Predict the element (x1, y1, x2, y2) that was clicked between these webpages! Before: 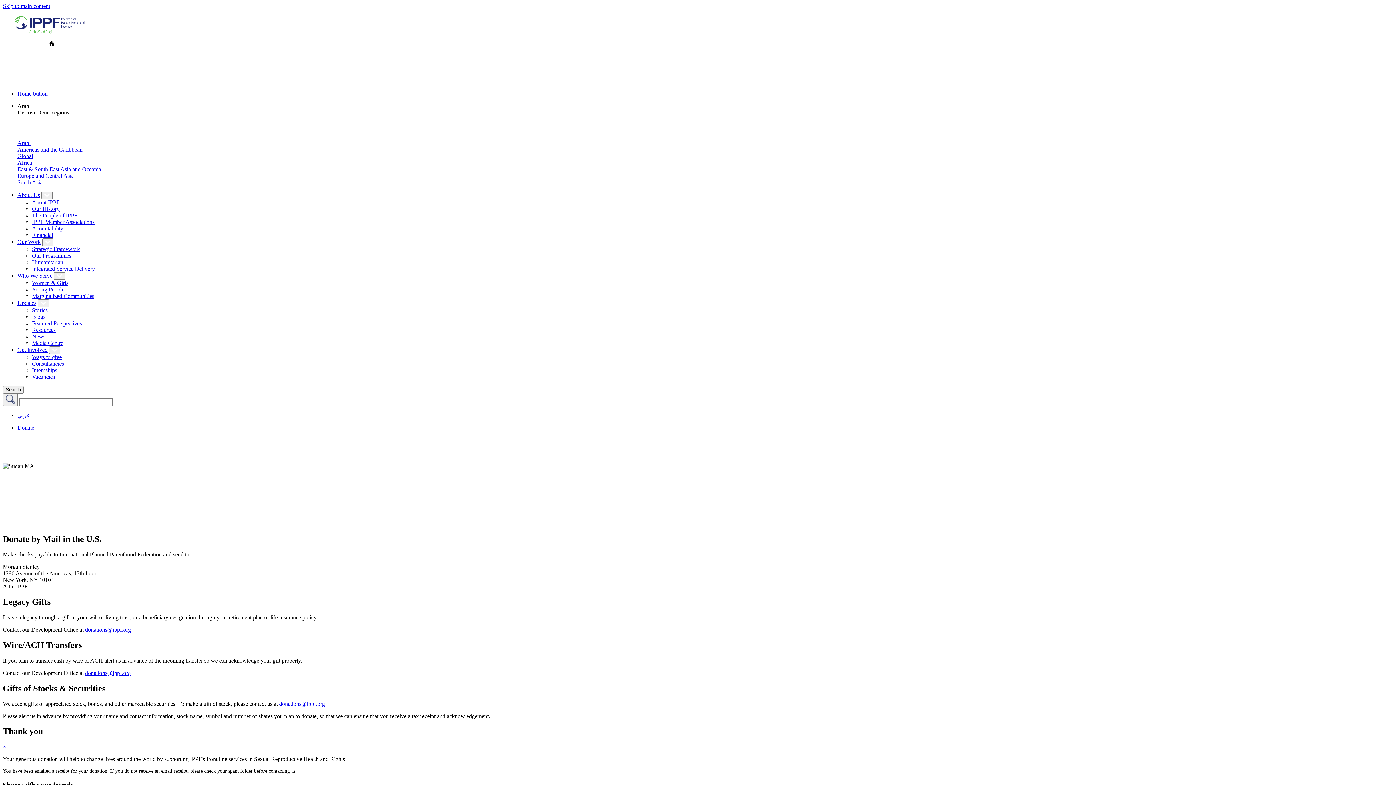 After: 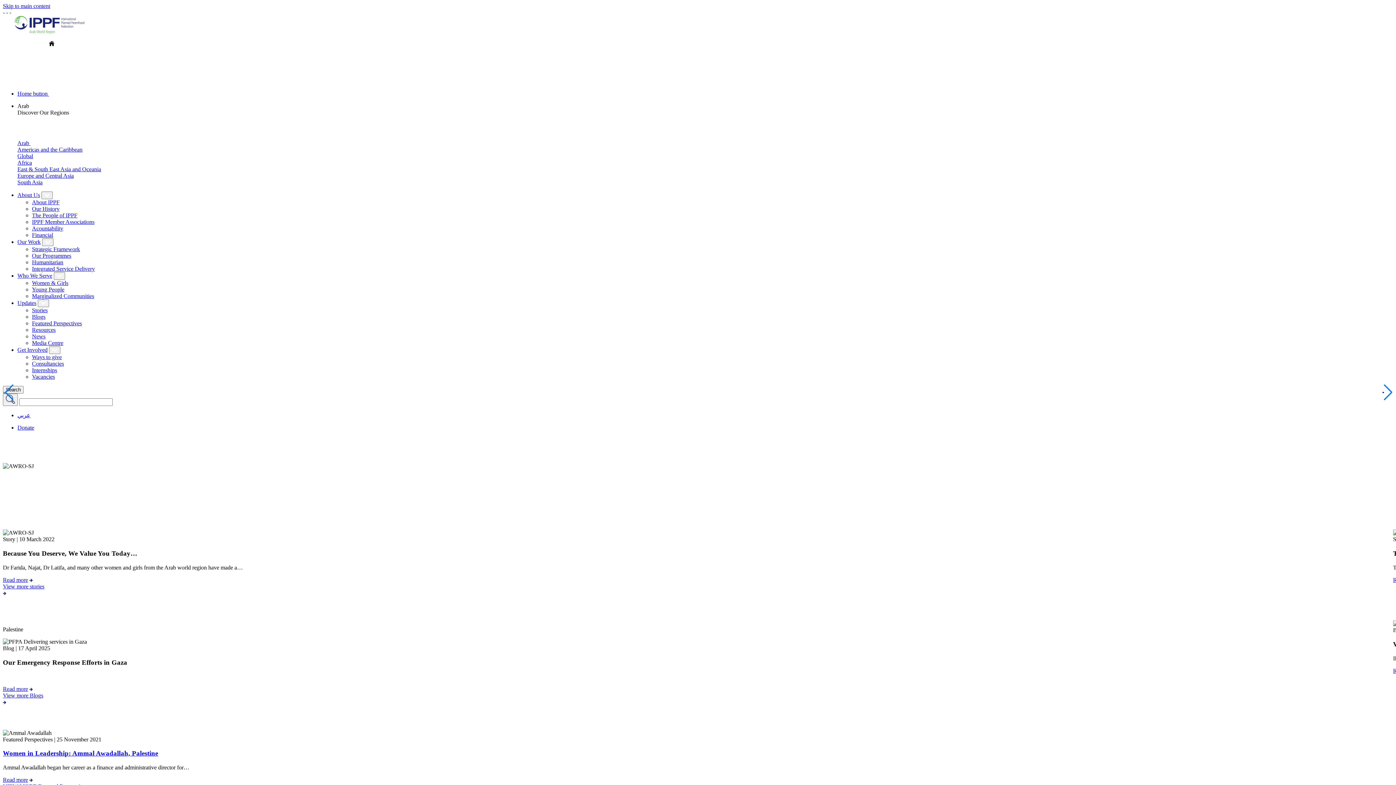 Action: bbox: (17, 299, 36, 306) label: Updates